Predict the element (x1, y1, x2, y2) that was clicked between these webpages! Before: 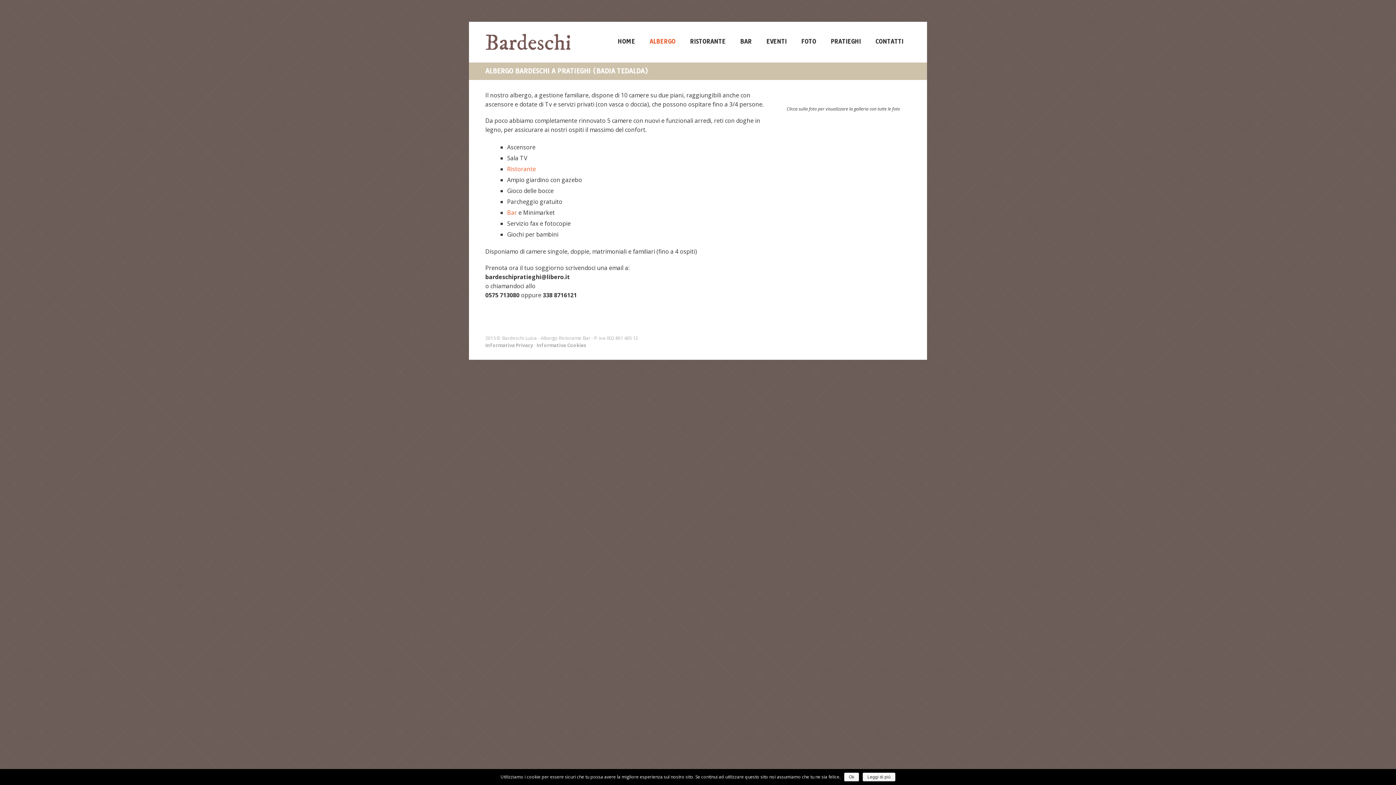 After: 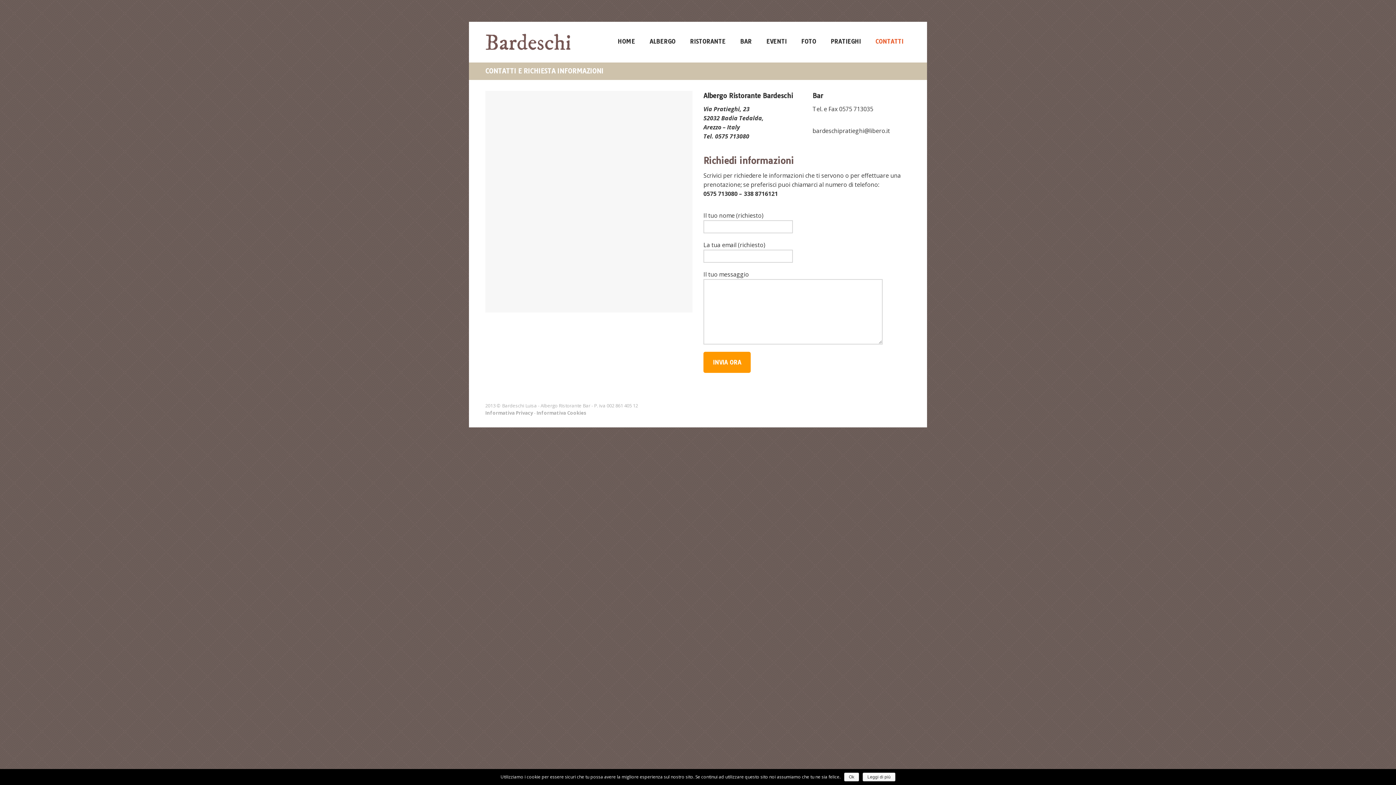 Action: bbox: (875, 21, 903, 62) label: CONTATTI